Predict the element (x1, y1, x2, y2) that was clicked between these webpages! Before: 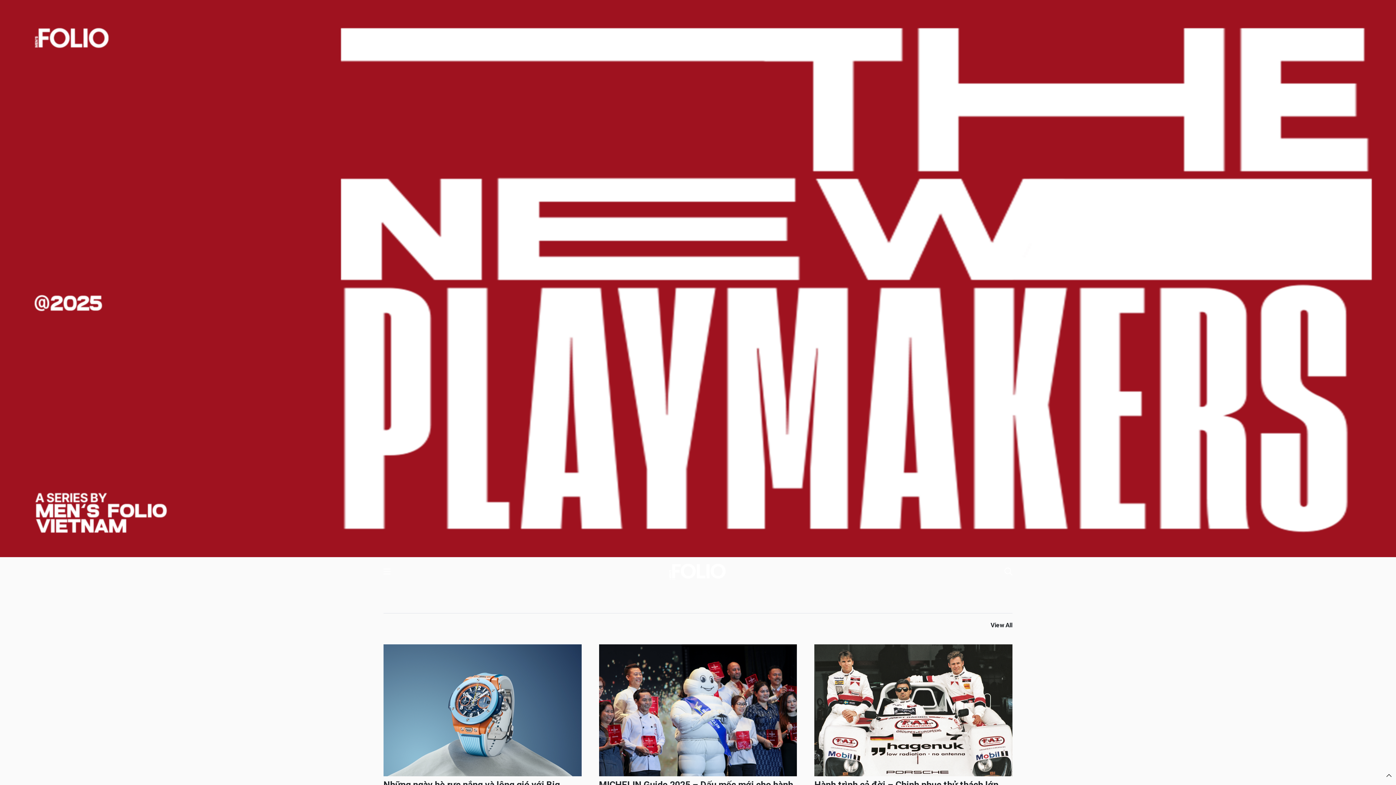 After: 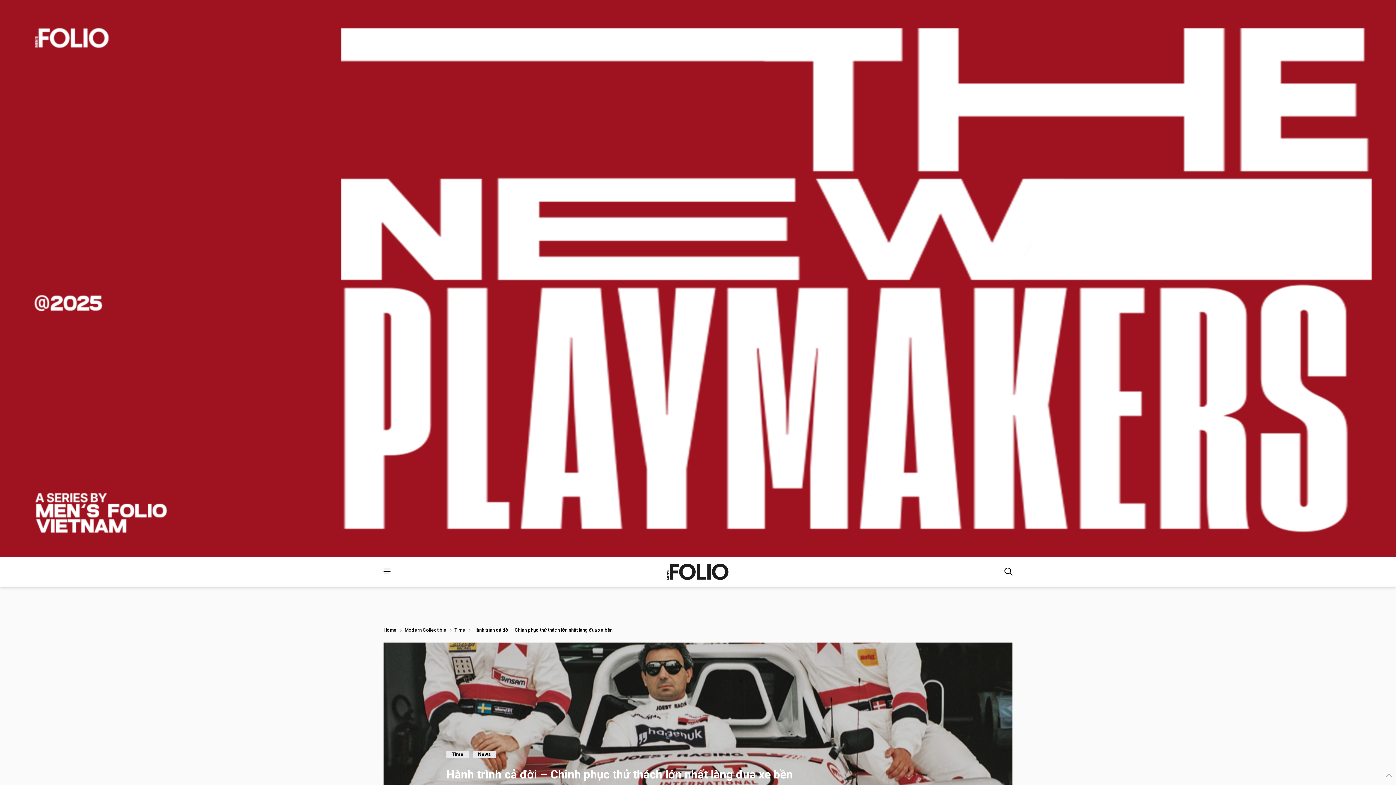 Action: bbox: (814, 706, 1012, 713)